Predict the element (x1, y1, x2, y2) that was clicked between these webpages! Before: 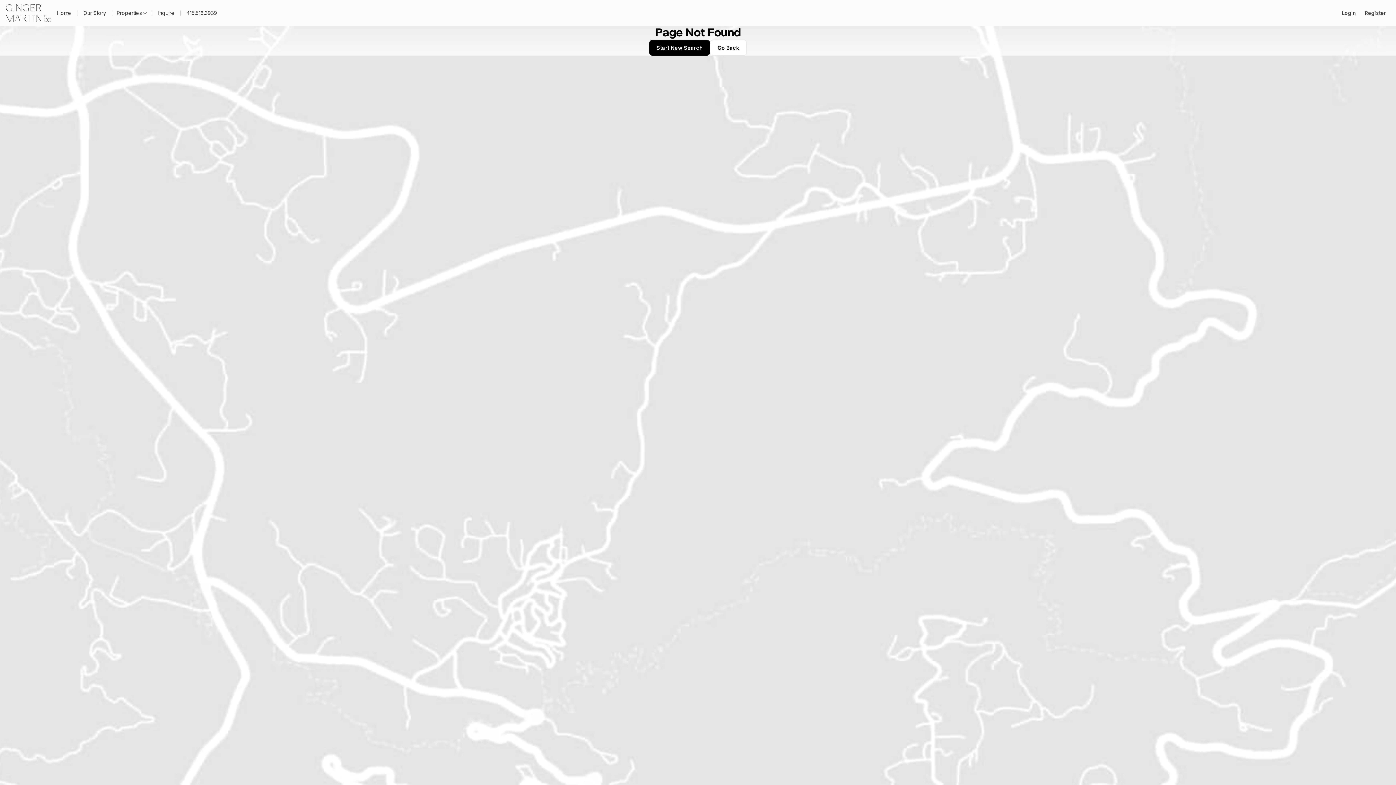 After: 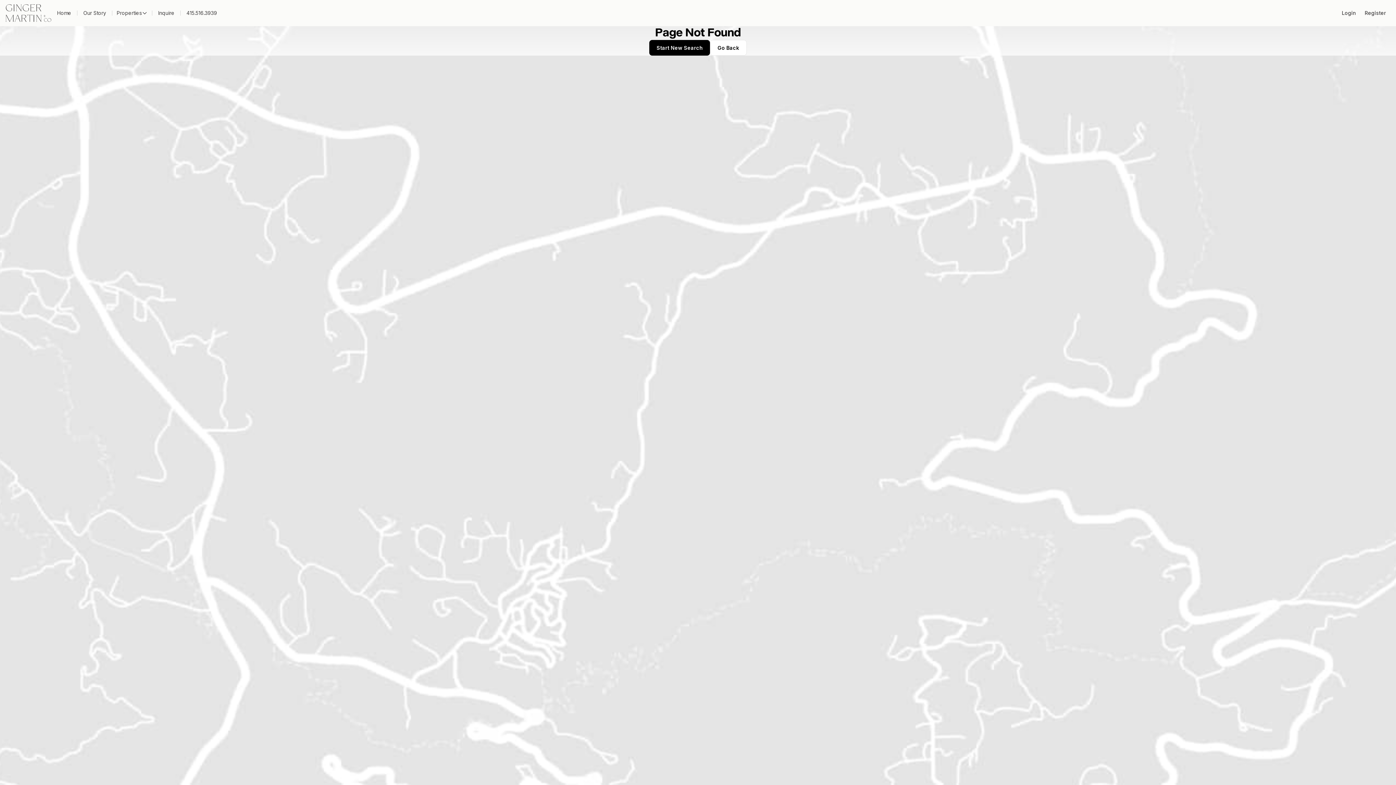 Action: bbox: (135, 8, 177, 18) label: 415.516.3939